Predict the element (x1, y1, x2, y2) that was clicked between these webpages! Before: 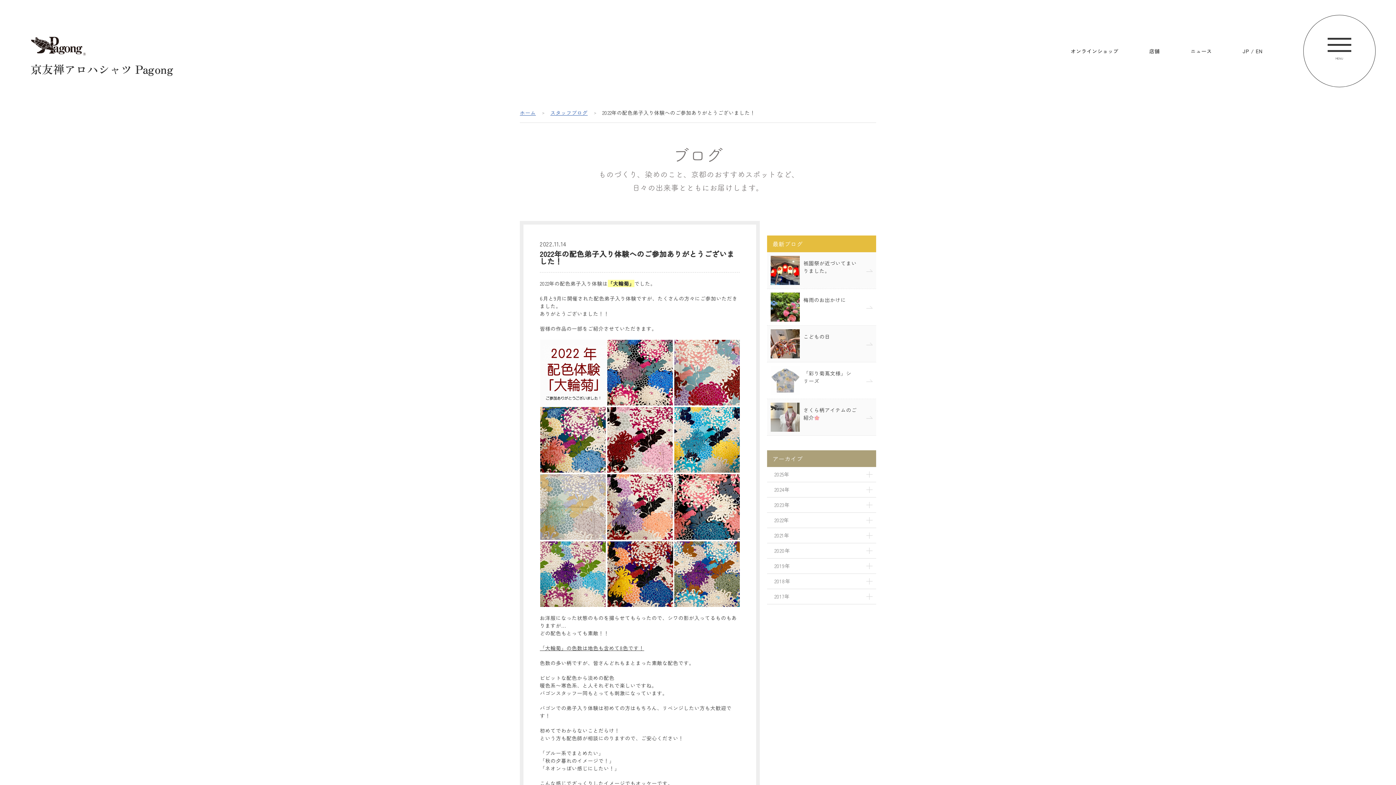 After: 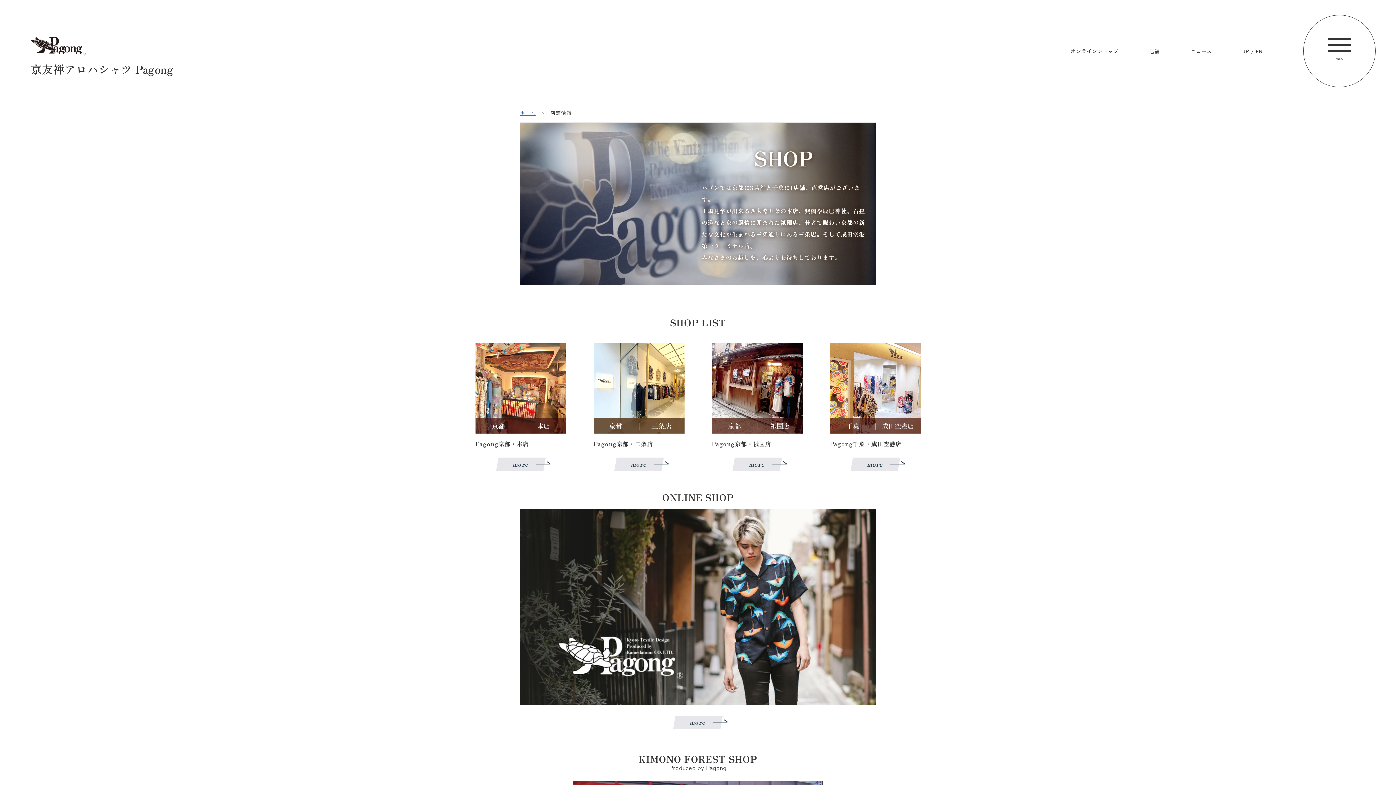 Action: label: 店舗 bbox: (1149, 16, 1160, 85)